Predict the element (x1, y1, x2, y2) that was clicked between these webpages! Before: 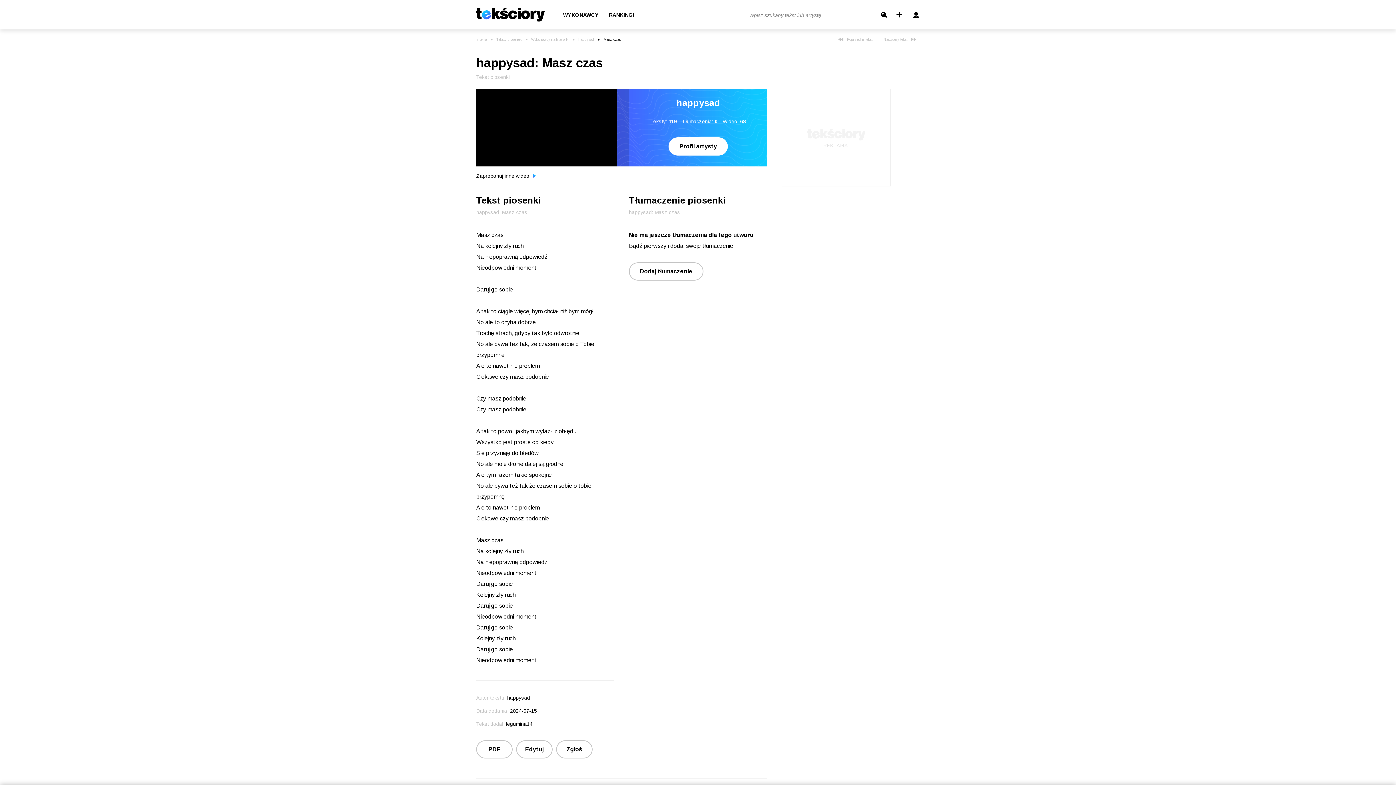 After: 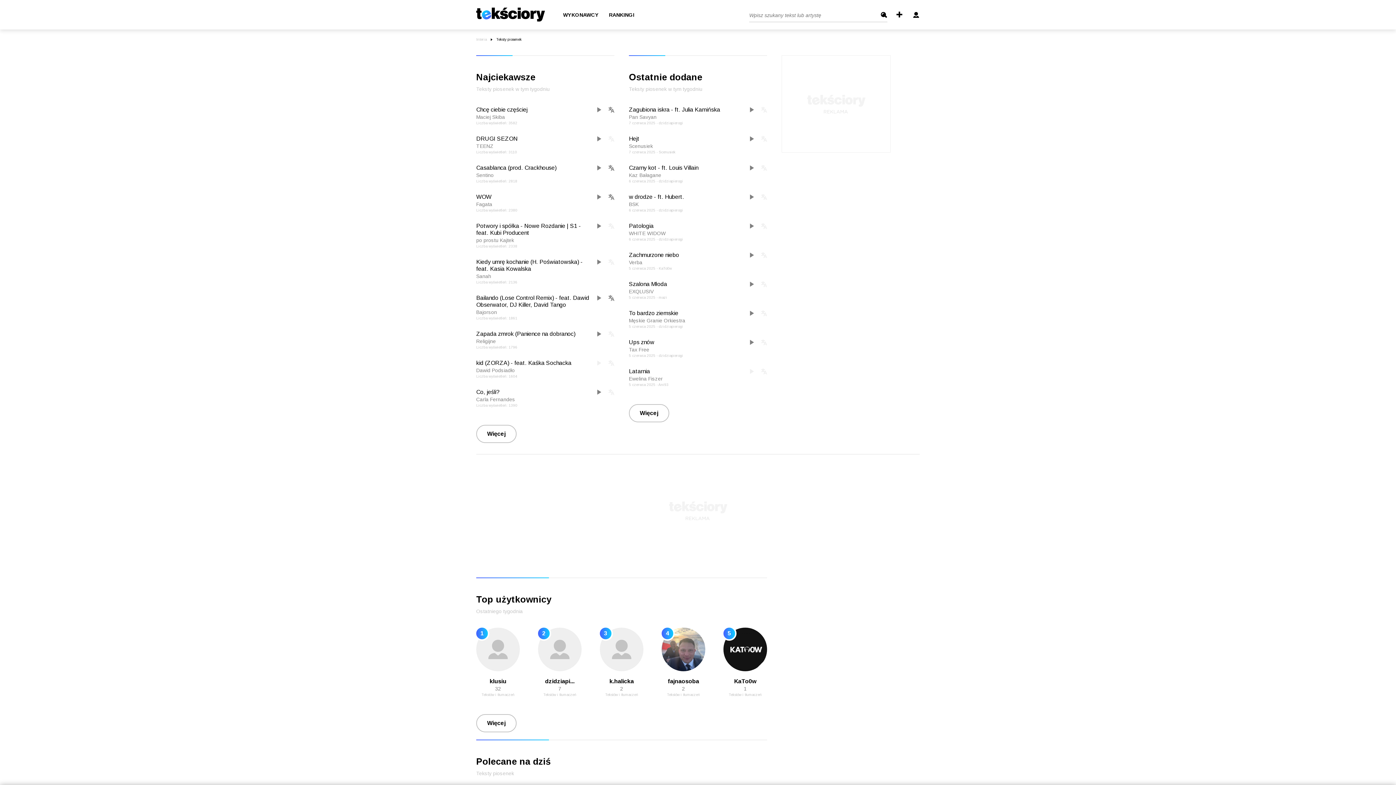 Action: bbox: (476, 7, 545, 21)